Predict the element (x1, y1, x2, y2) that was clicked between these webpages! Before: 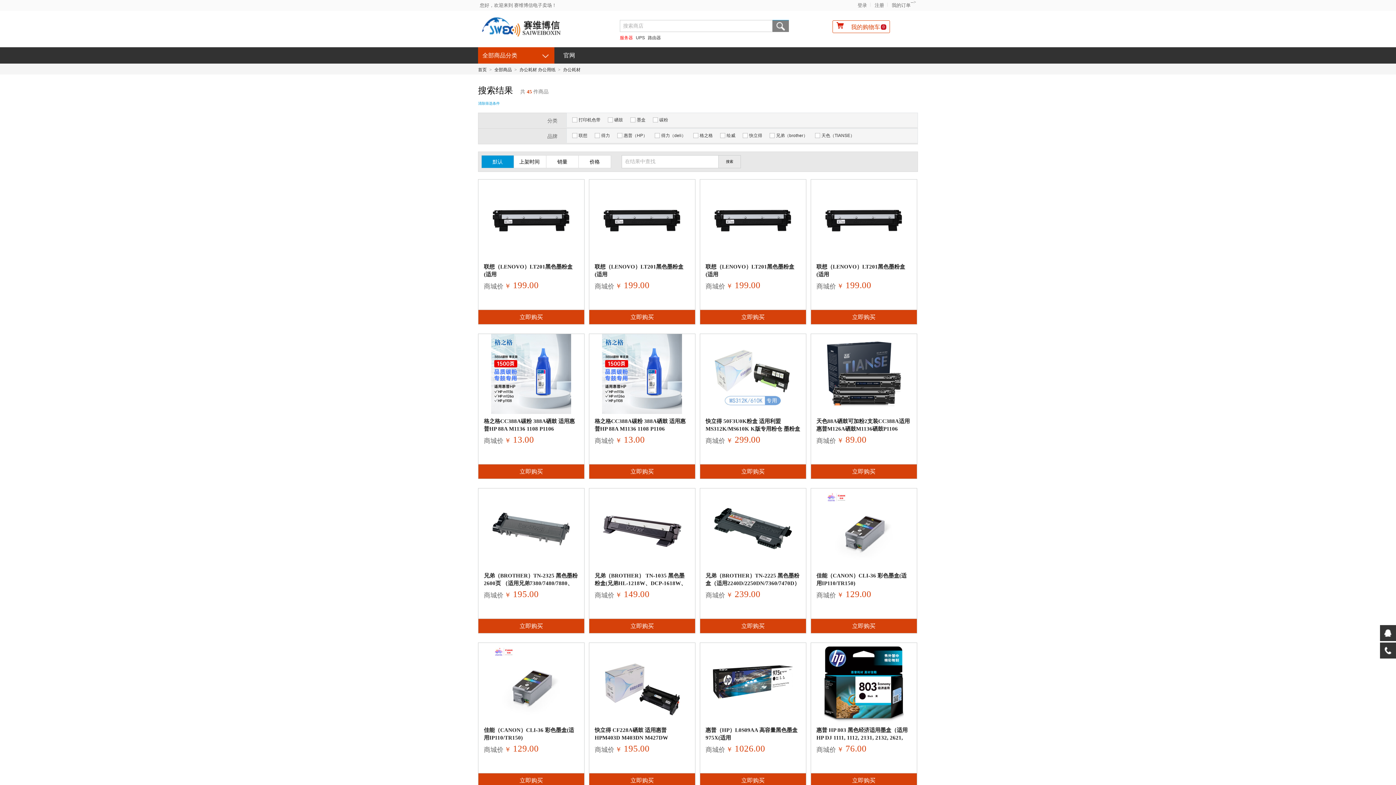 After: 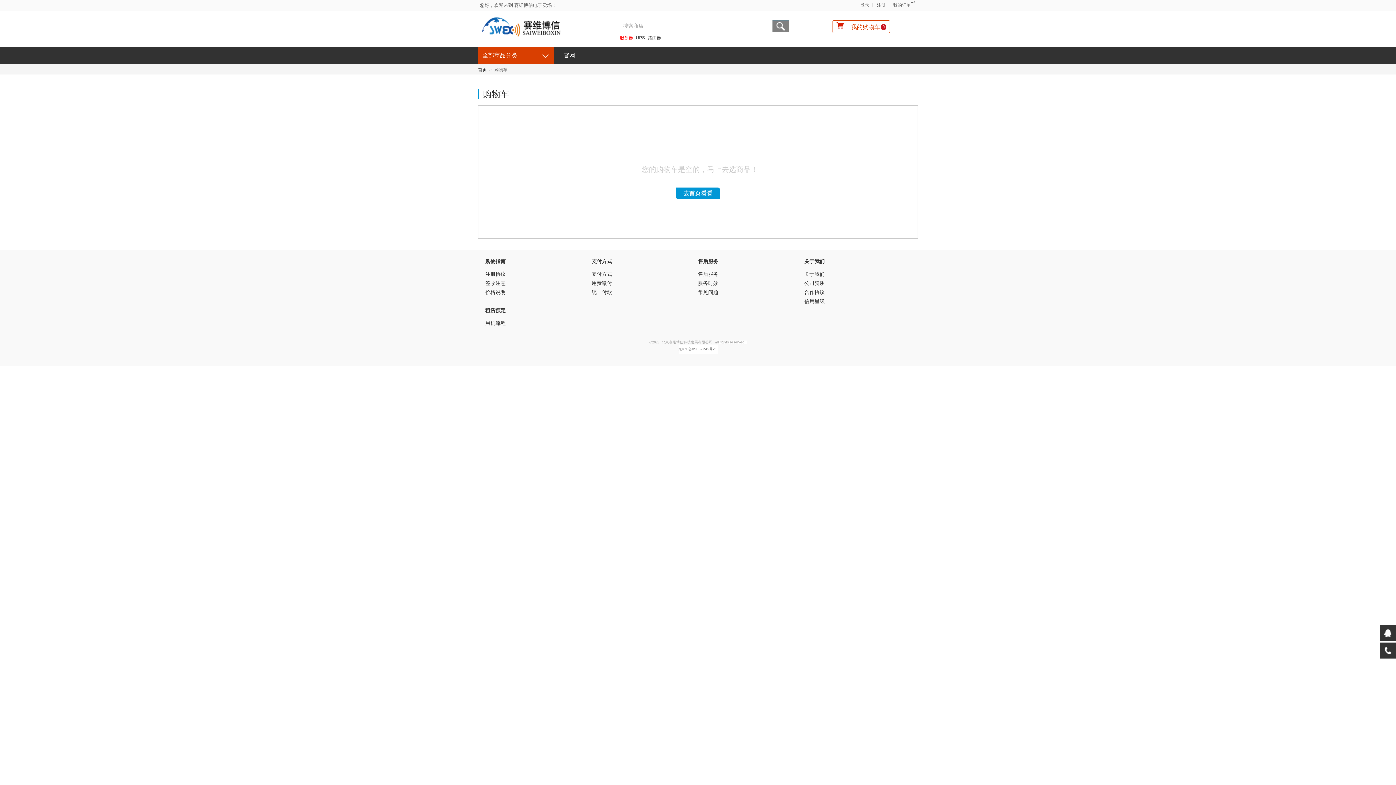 Action: bbox: (832, 20, 890, 33) label:   我的购物车 
0